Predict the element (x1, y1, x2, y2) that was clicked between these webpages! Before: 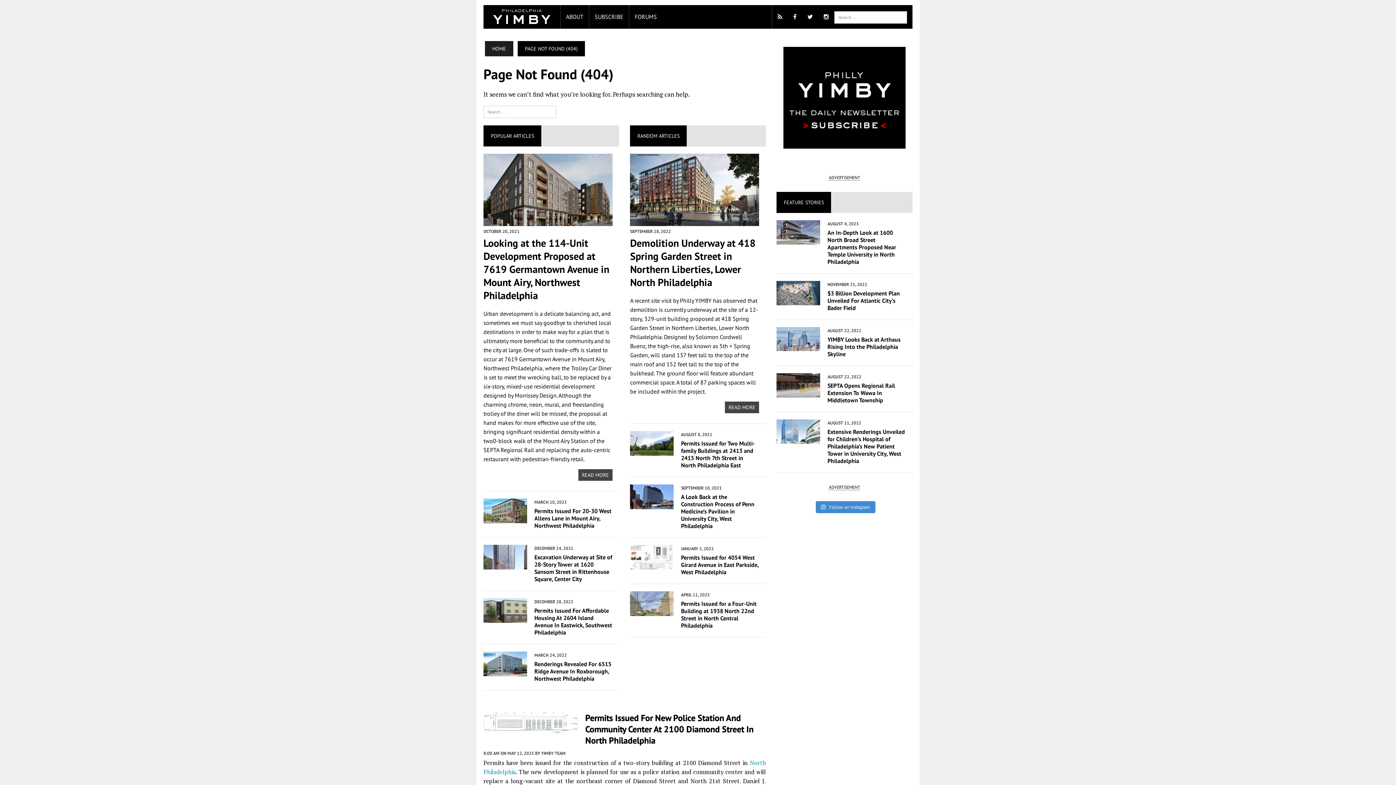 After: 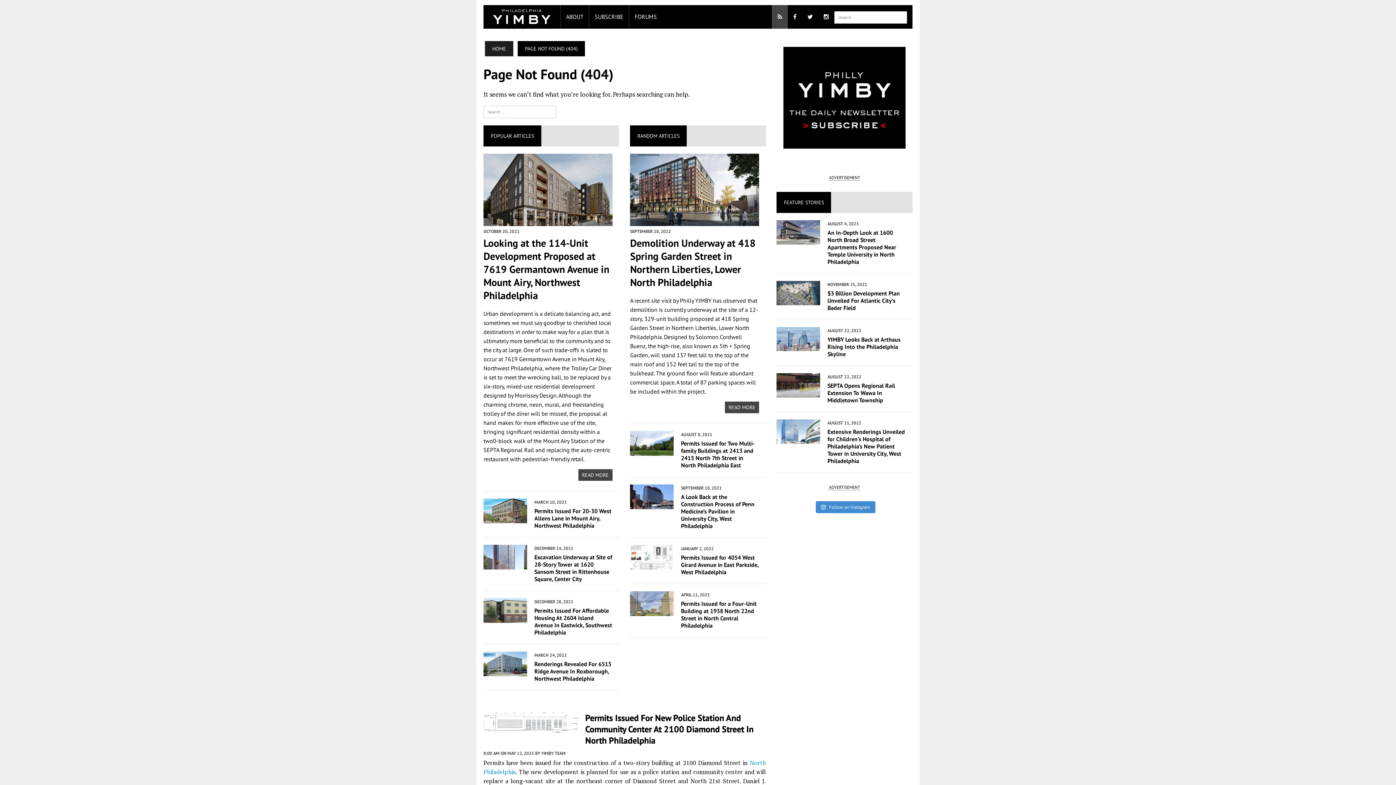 Action: bbox: (772, 5, 788, 28)